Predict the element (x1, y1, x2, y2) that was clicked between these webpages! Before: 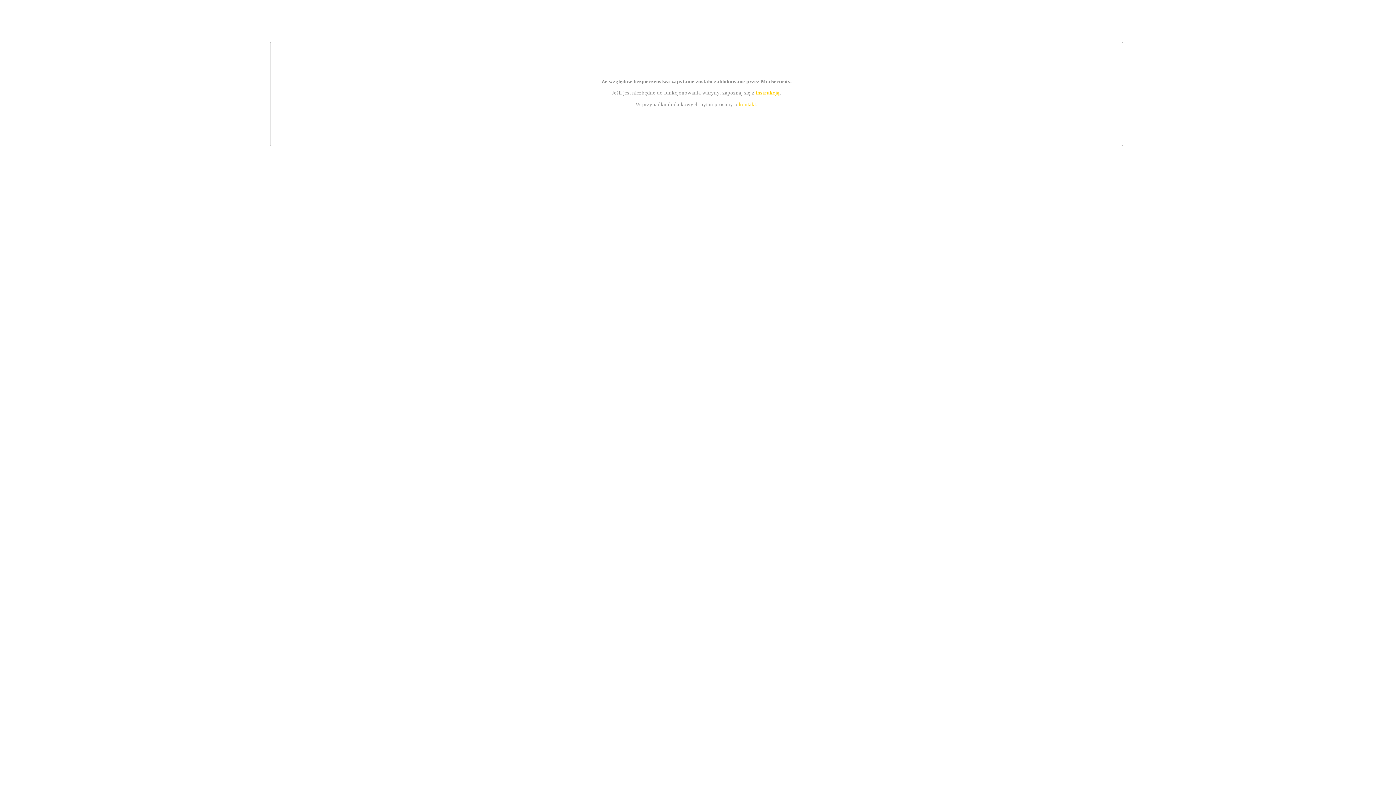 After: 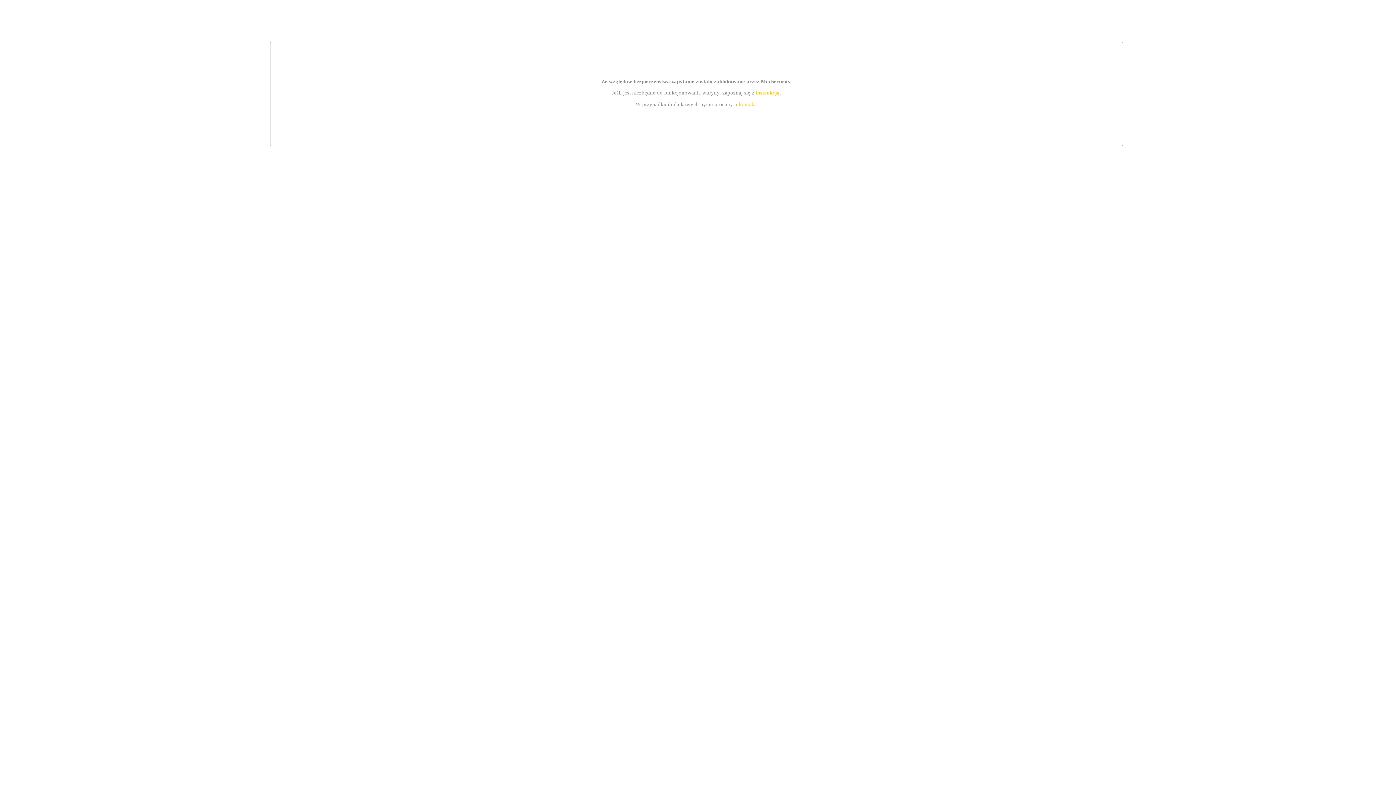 Action: bbox: (755, 89, 779, 95) label: instrukcją